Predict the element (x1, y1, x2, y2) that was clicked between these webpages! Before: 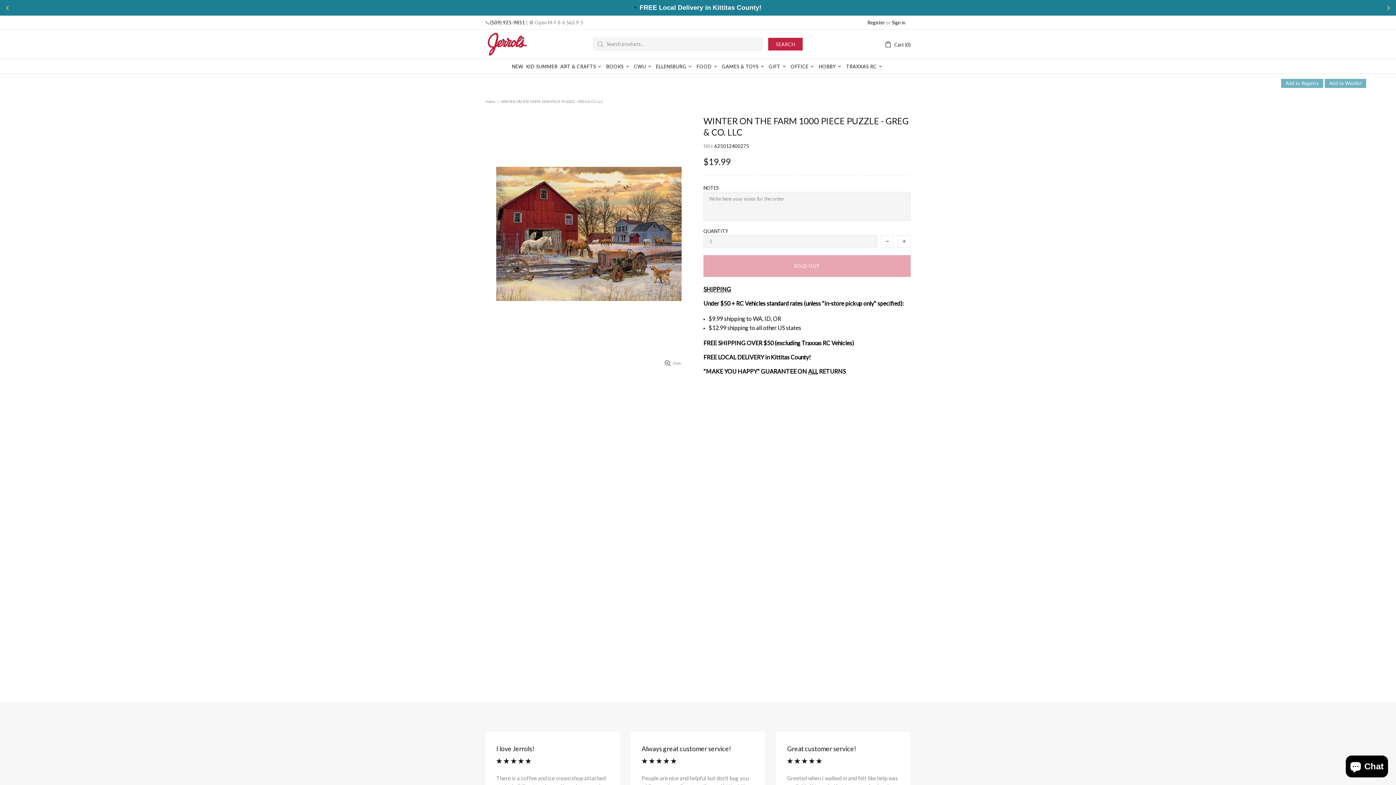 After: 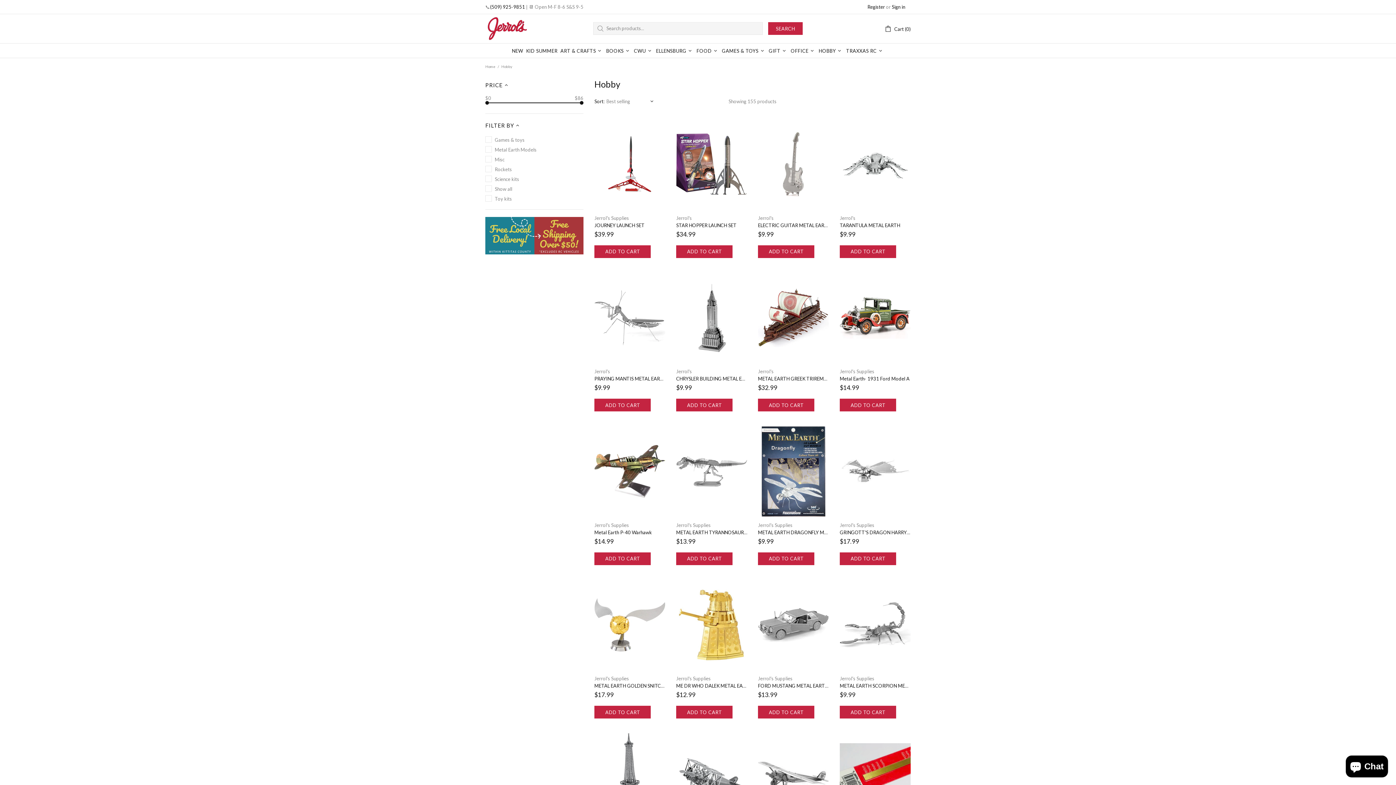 Action: bbox: (817, 59, 844, 73) label: HOBBY